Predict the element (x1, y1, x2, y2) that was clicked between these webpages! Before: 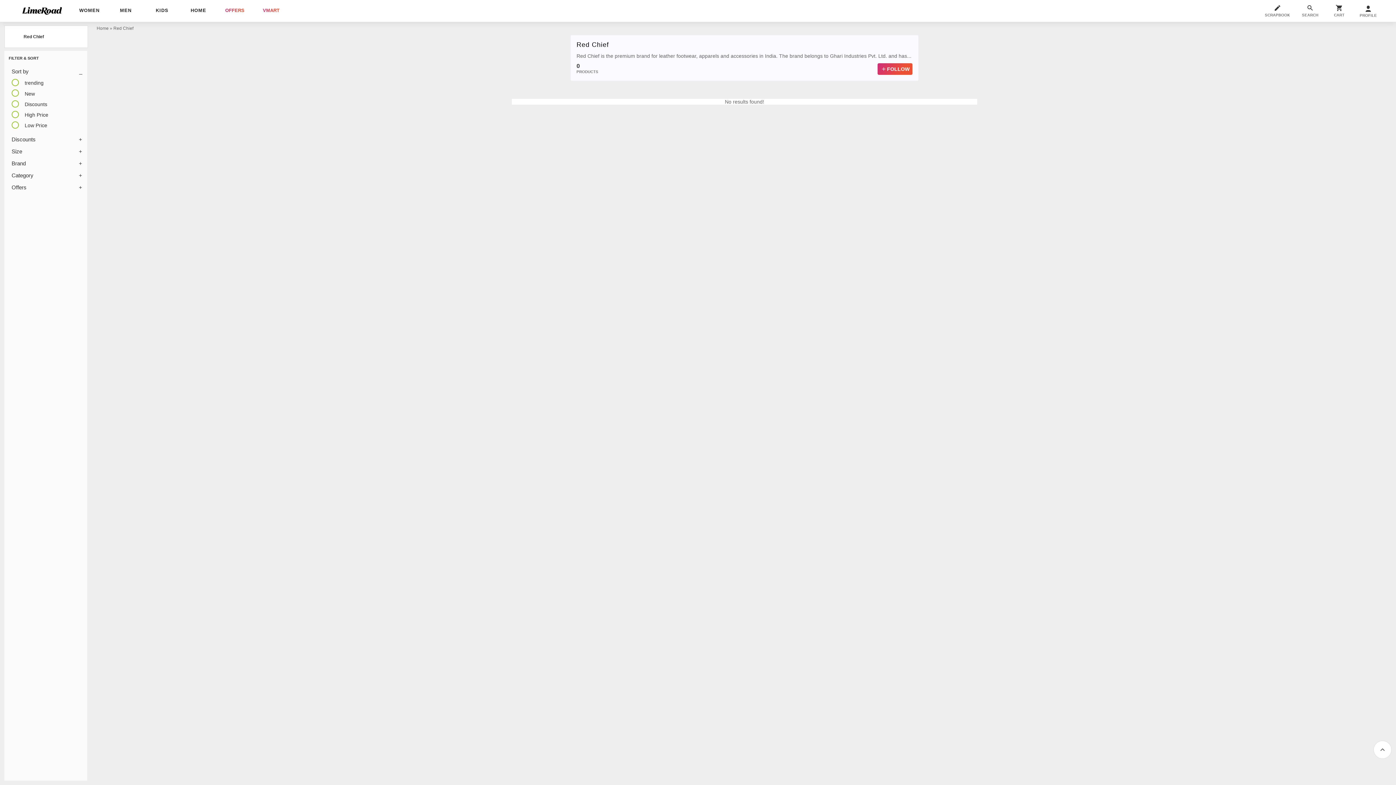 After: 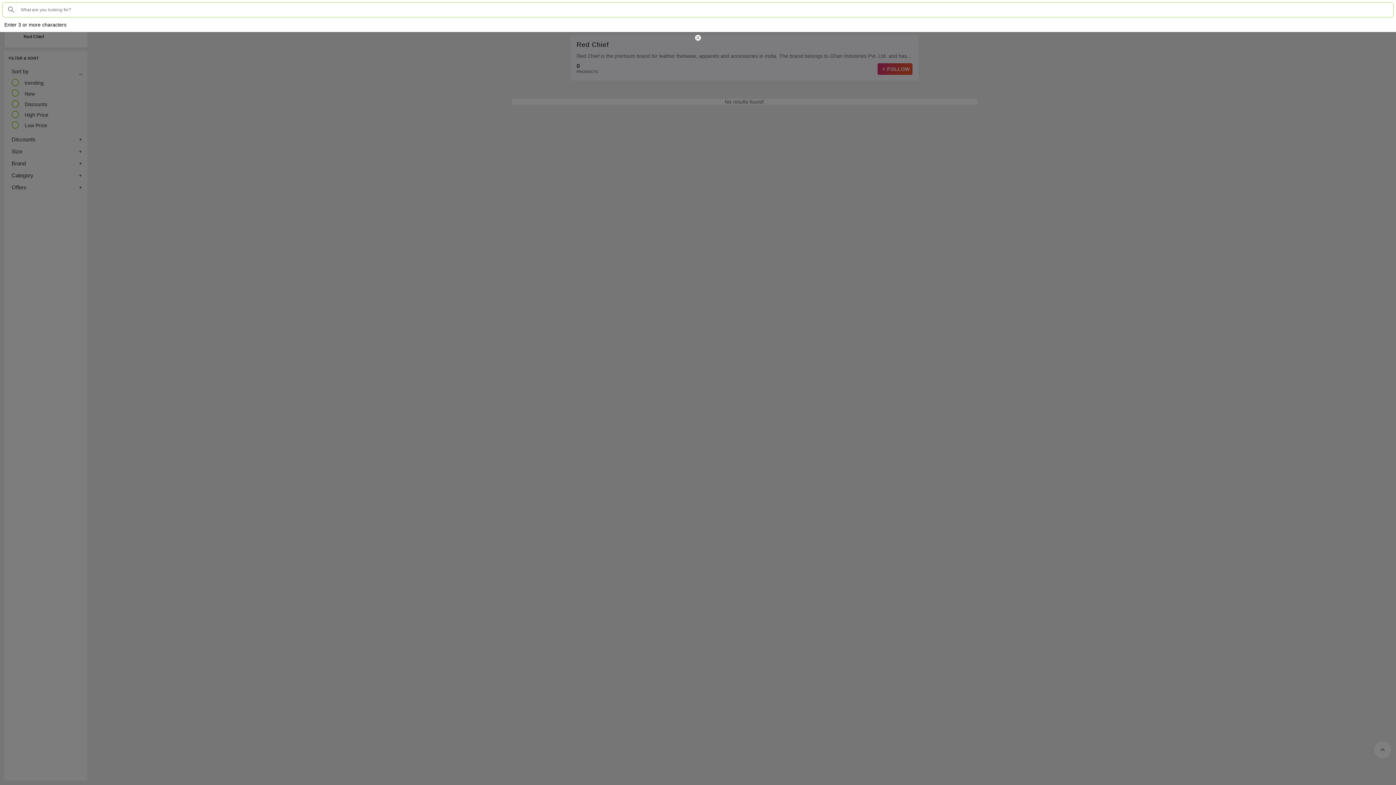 Action: bbox: (1296, 4, 1325, 17) label: SEARCH